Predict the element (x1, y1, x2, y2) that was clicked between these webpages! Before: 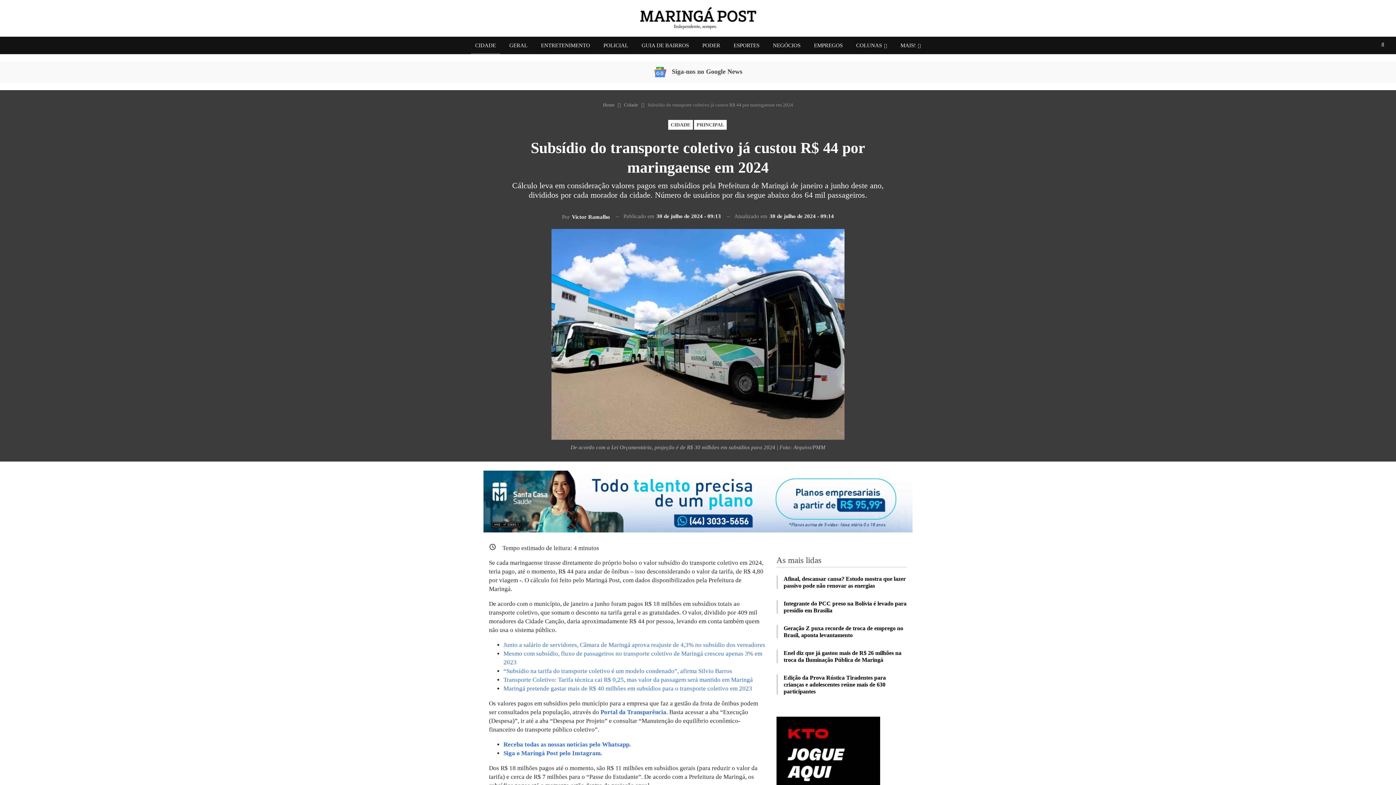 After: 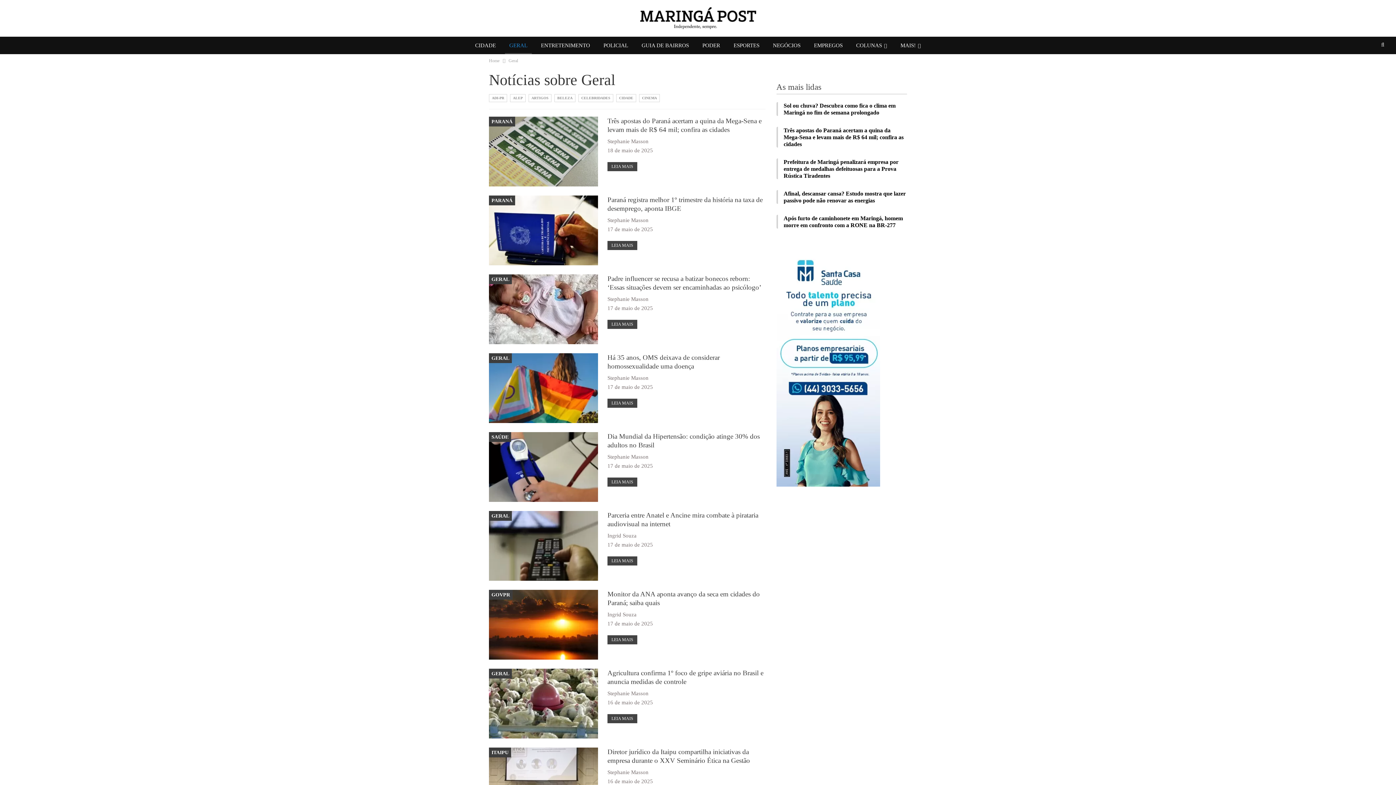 Action: bbox: (505, 36, 532, 54) label: GERAL